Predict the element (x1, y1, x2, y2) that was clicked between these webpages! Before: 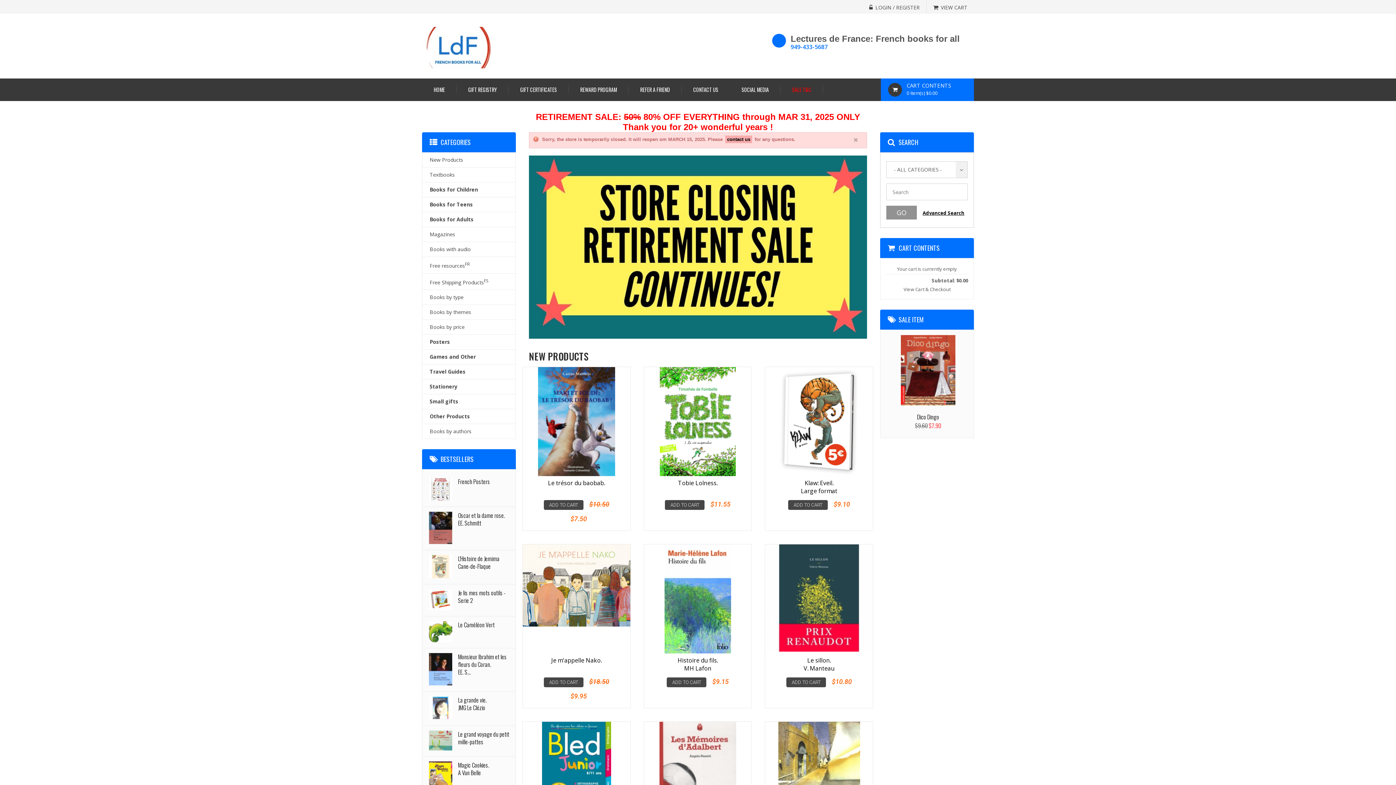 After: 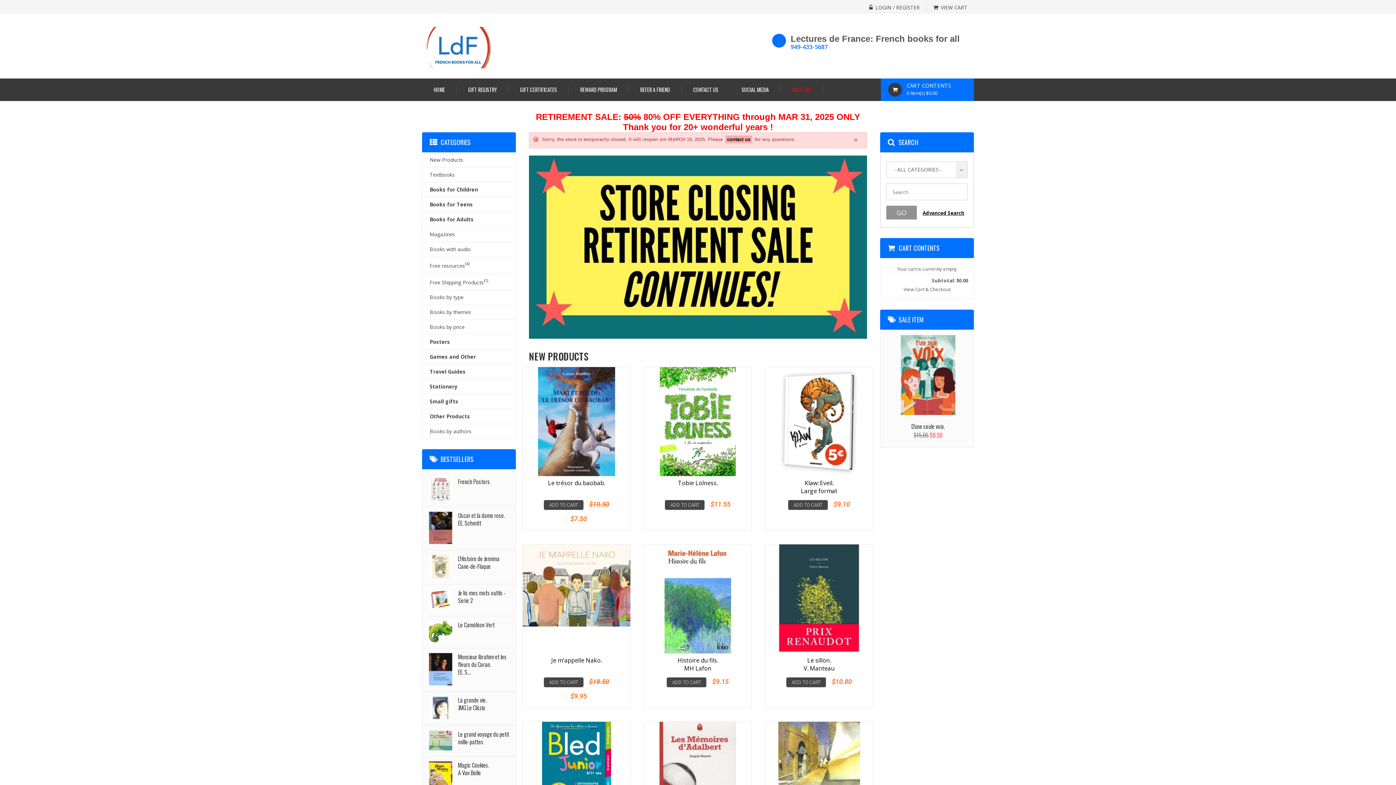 Action: bbox: (778, 722, 860, 831)